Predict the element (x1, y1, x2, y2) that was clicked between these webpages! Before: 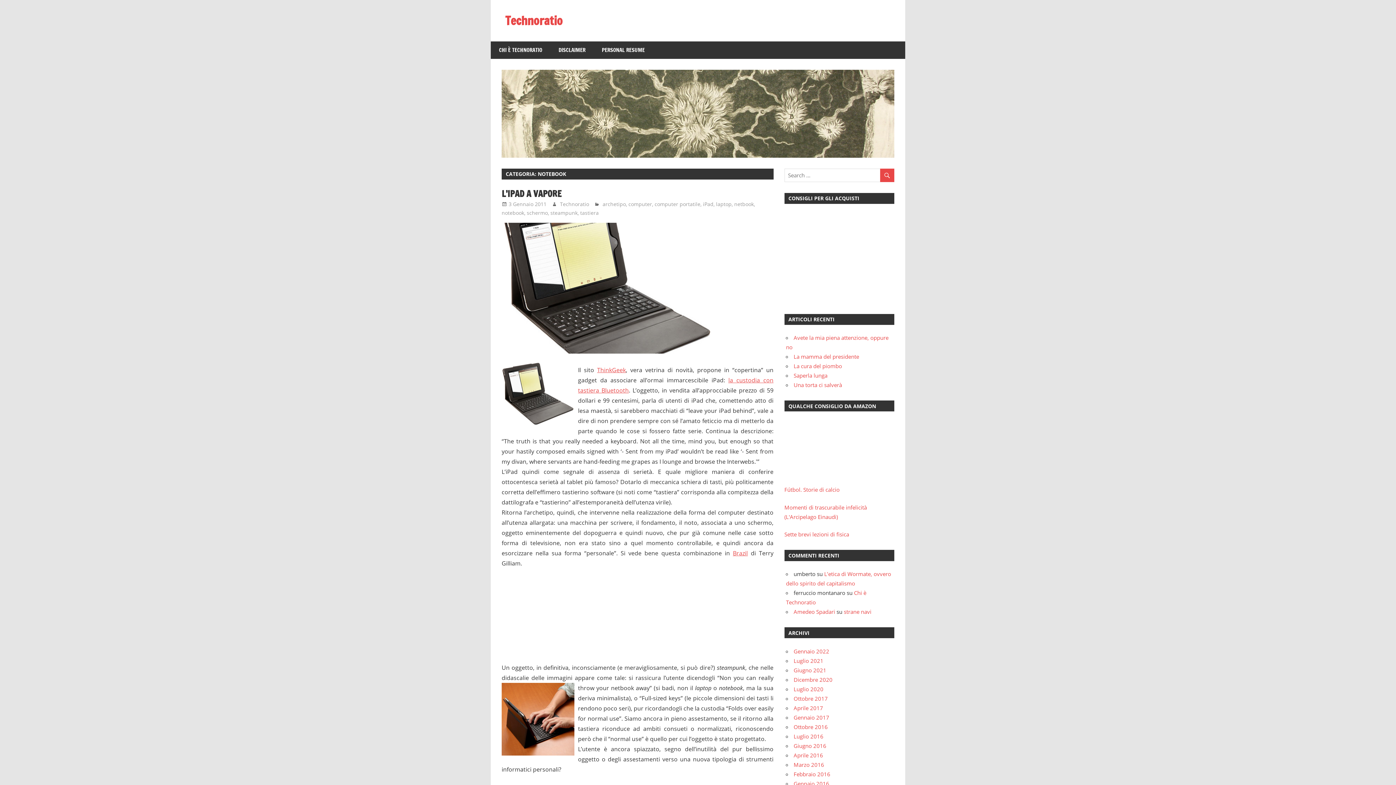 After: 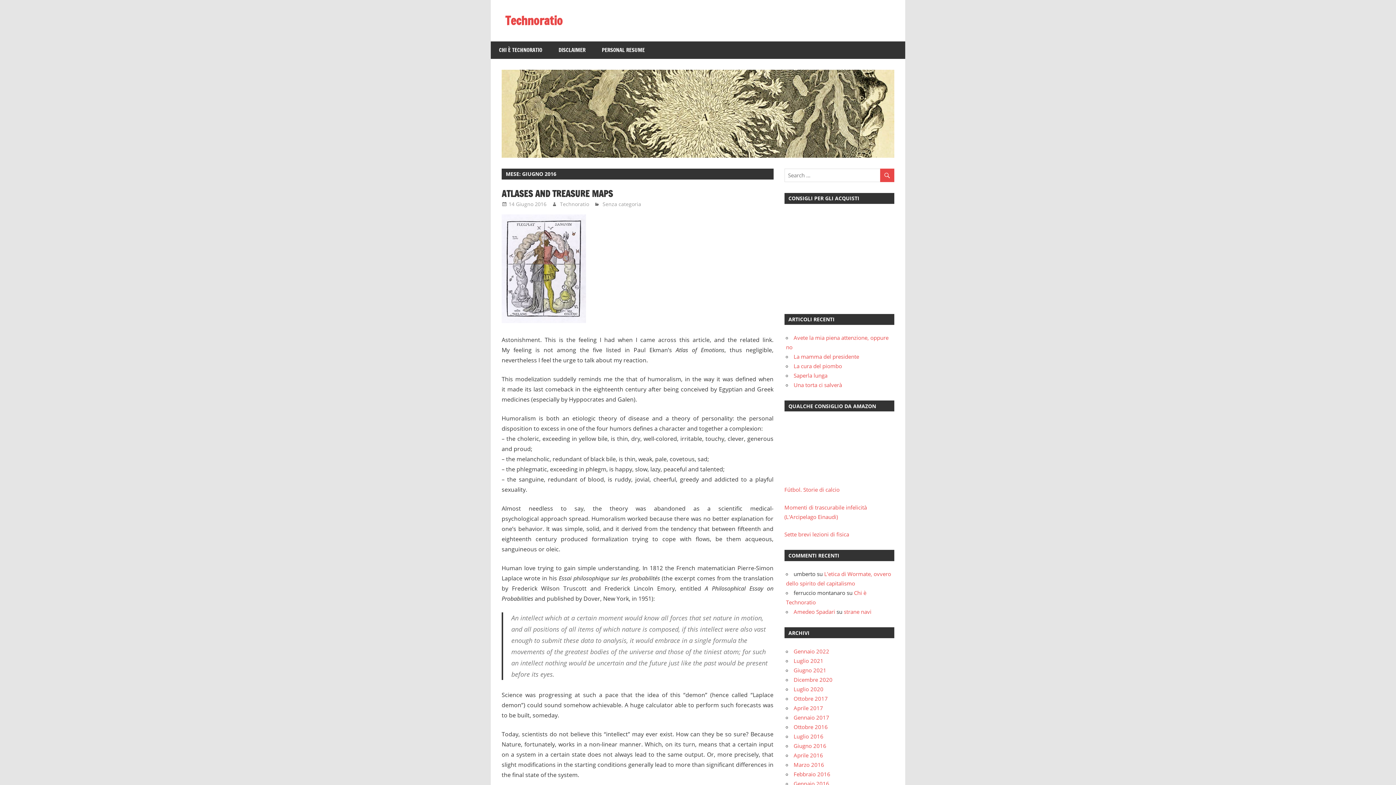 Action: label: Giugno 2016 bbox: (793, 742, 826, 749)